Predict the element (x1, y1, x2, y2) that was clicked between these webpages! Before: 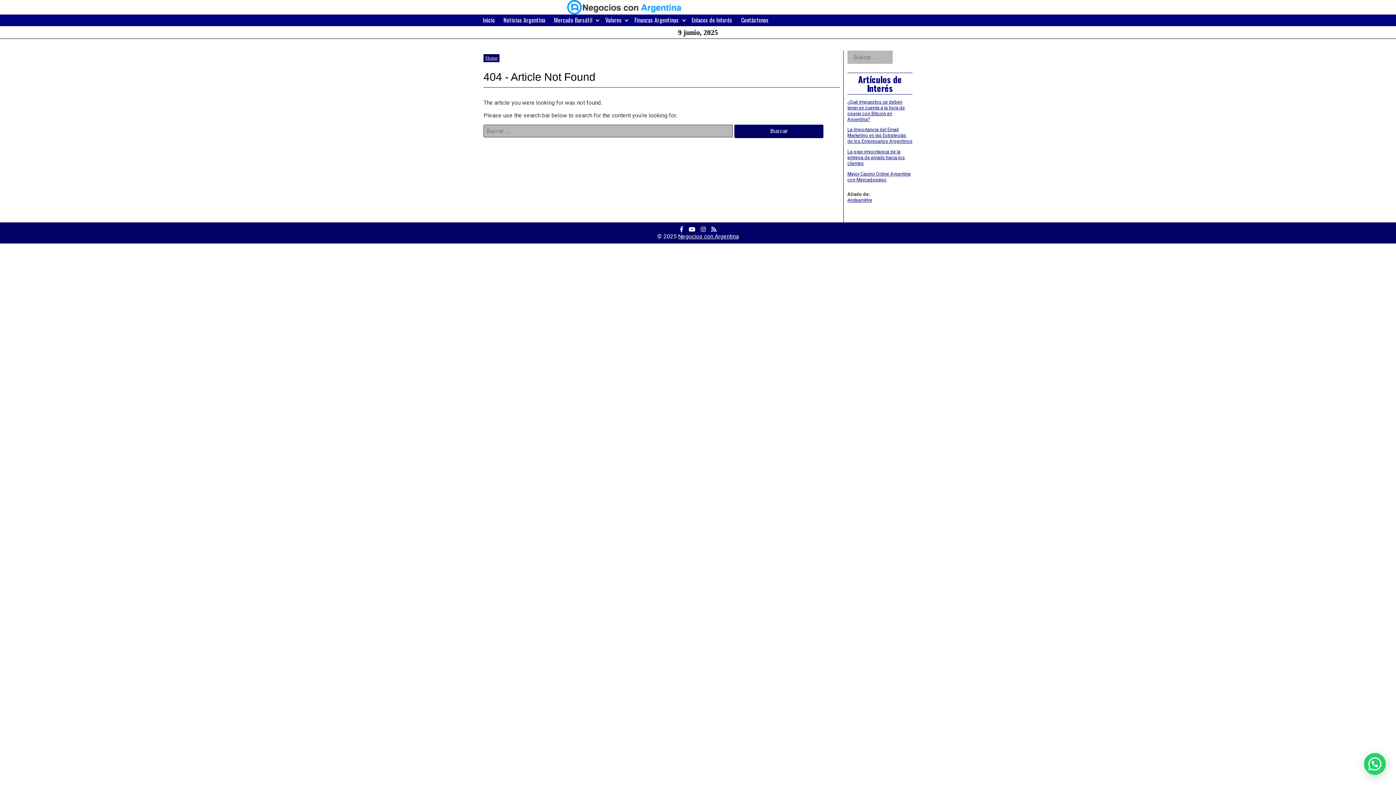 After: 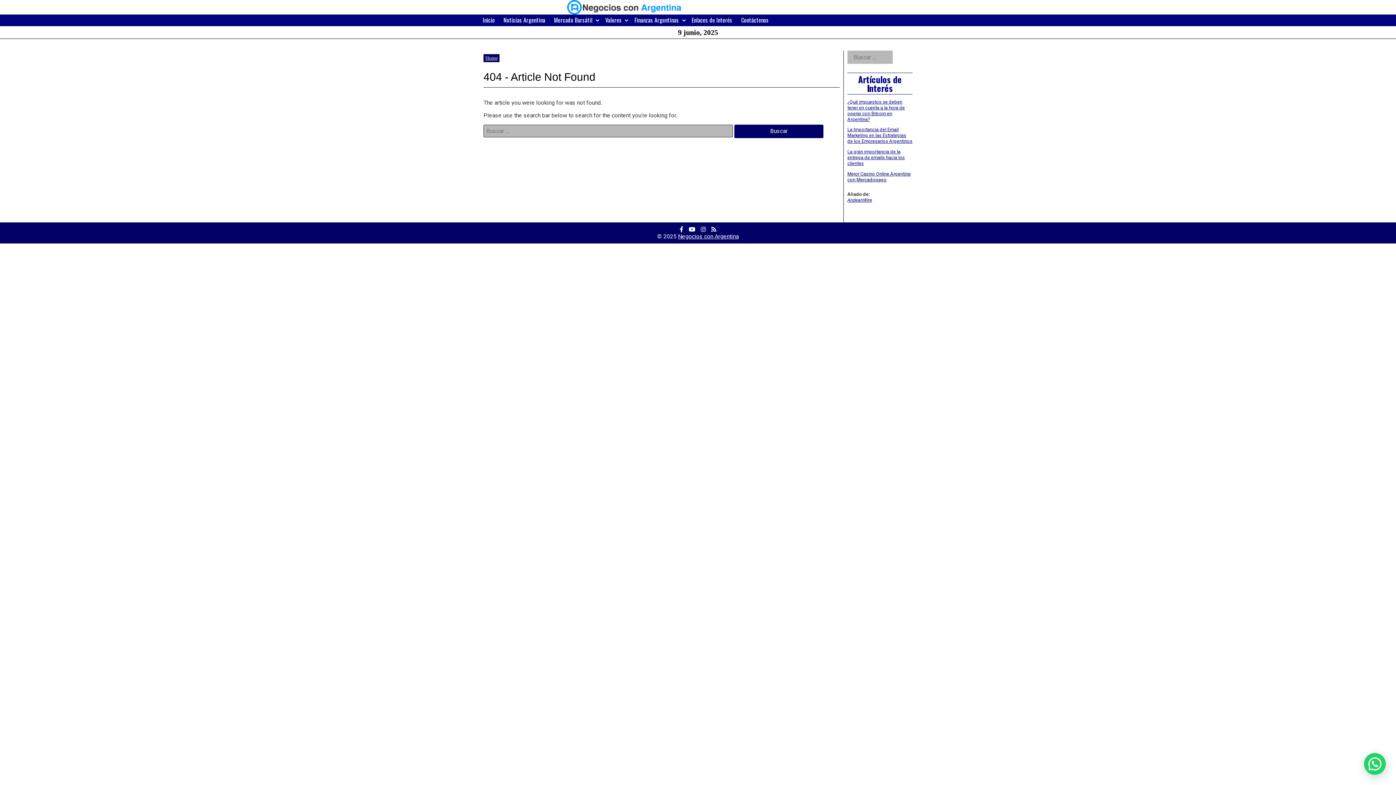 Action: label: Mejor Casino Online Argentina con Mercadopago bbox: (847, 171, 910, 182)